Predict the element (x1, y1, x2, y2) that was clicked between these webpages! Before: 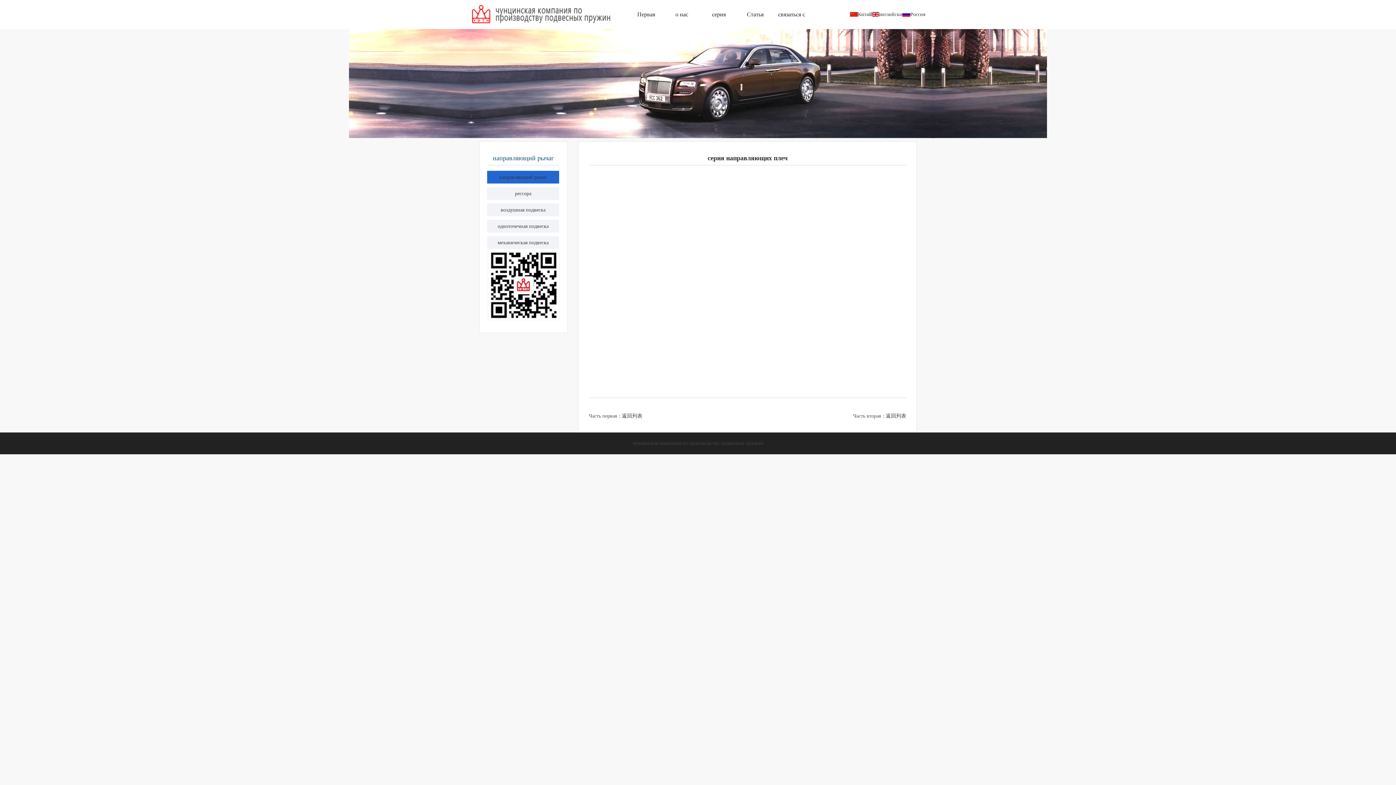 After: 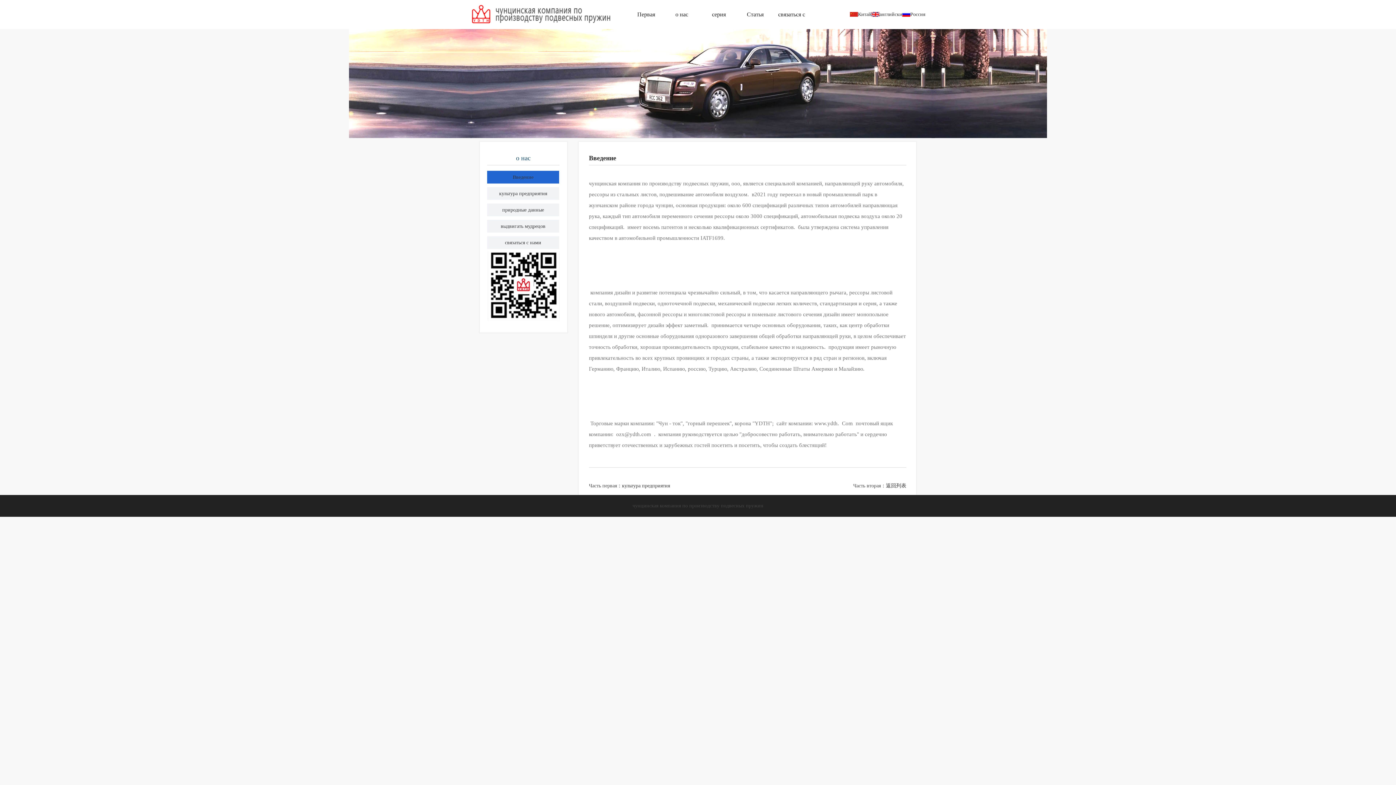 Action: bbox: (664, 0, 700, 29) label: о нас 